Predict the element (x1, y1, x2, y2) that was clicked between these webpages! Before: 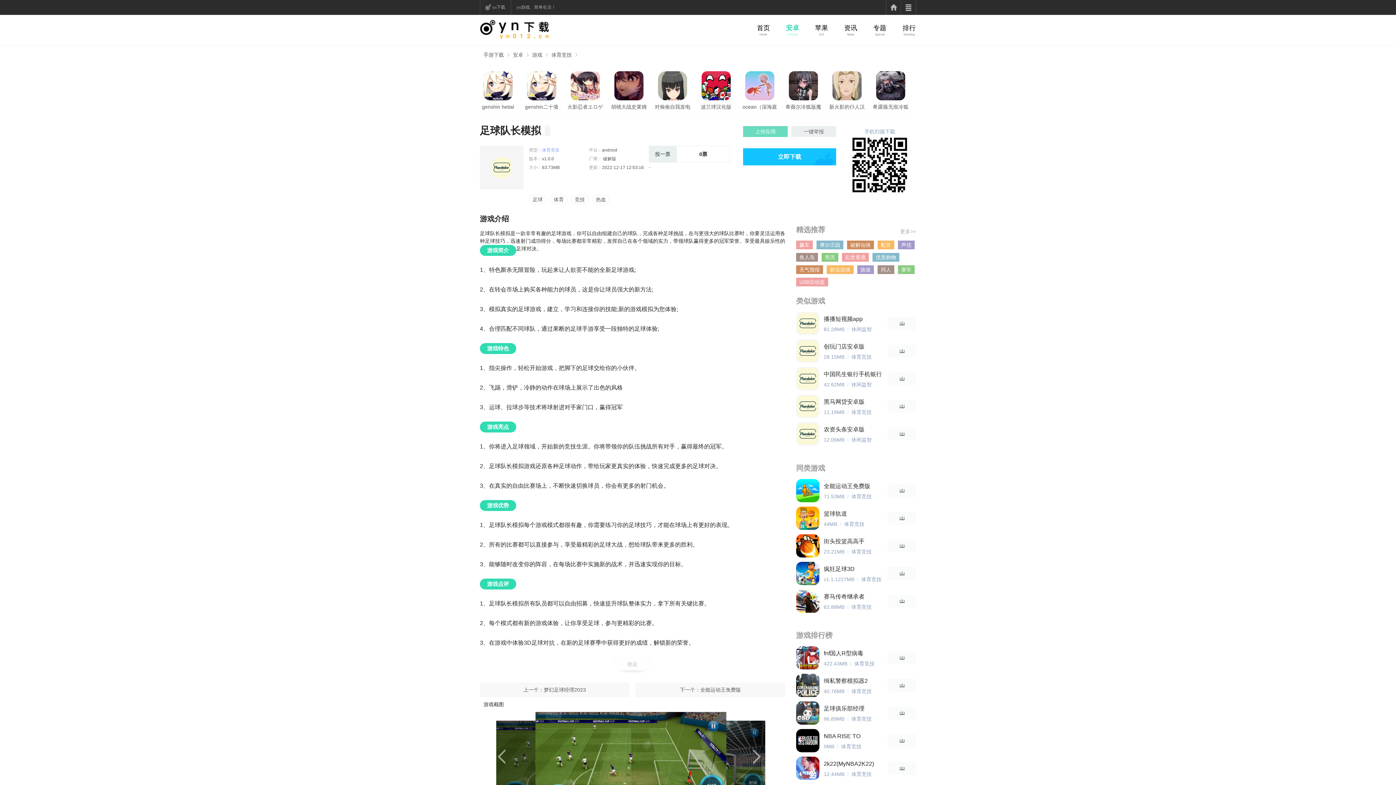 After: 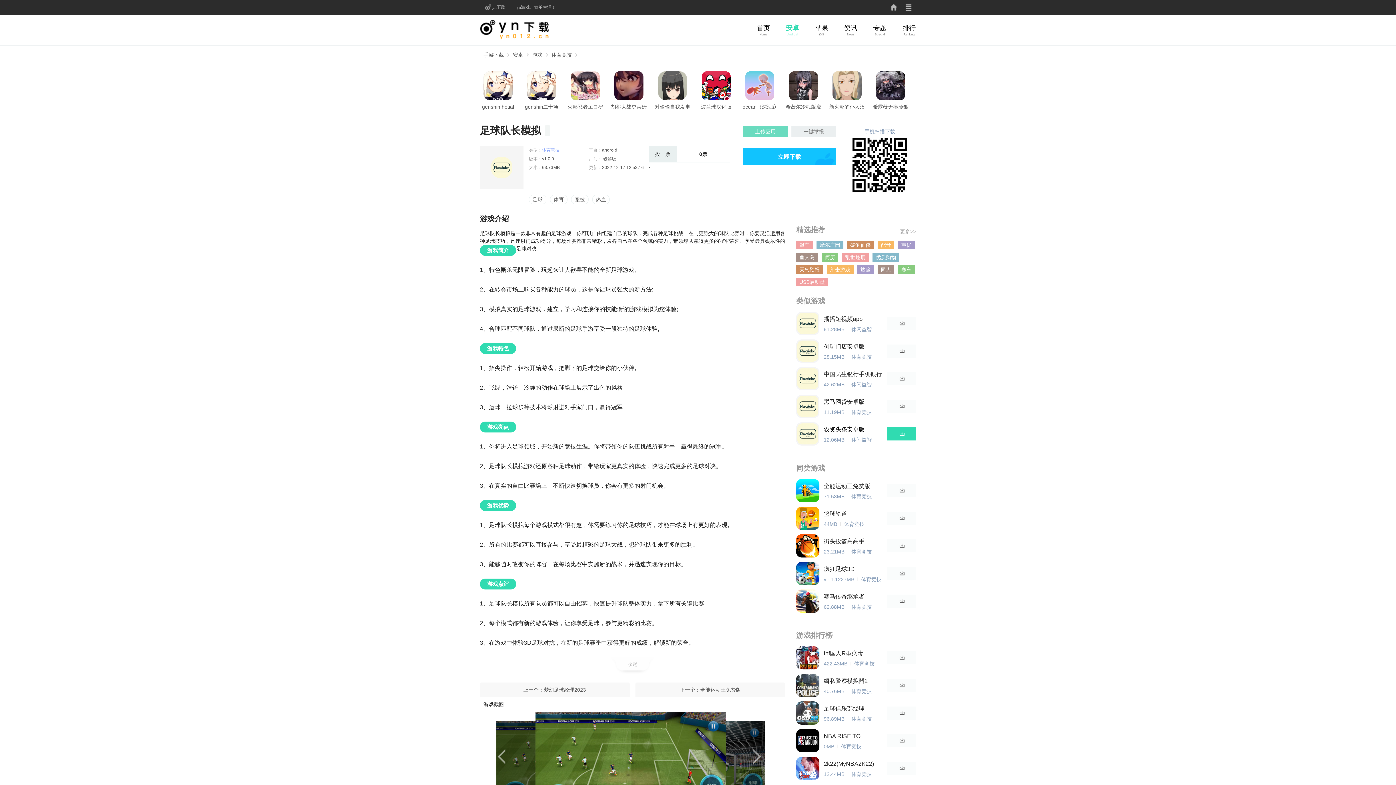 Action: bbox: (824, 426, 864, 433) label: 农资头条安卓版